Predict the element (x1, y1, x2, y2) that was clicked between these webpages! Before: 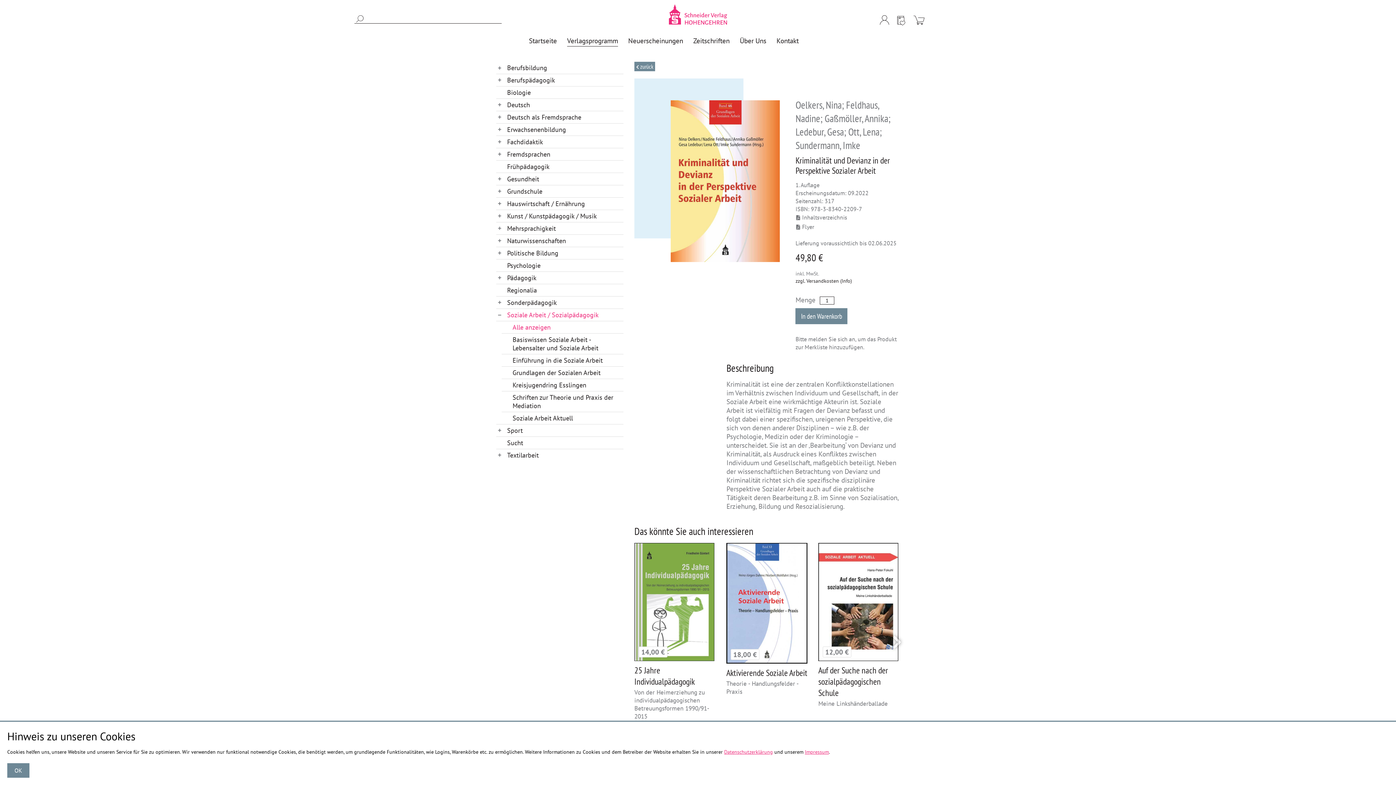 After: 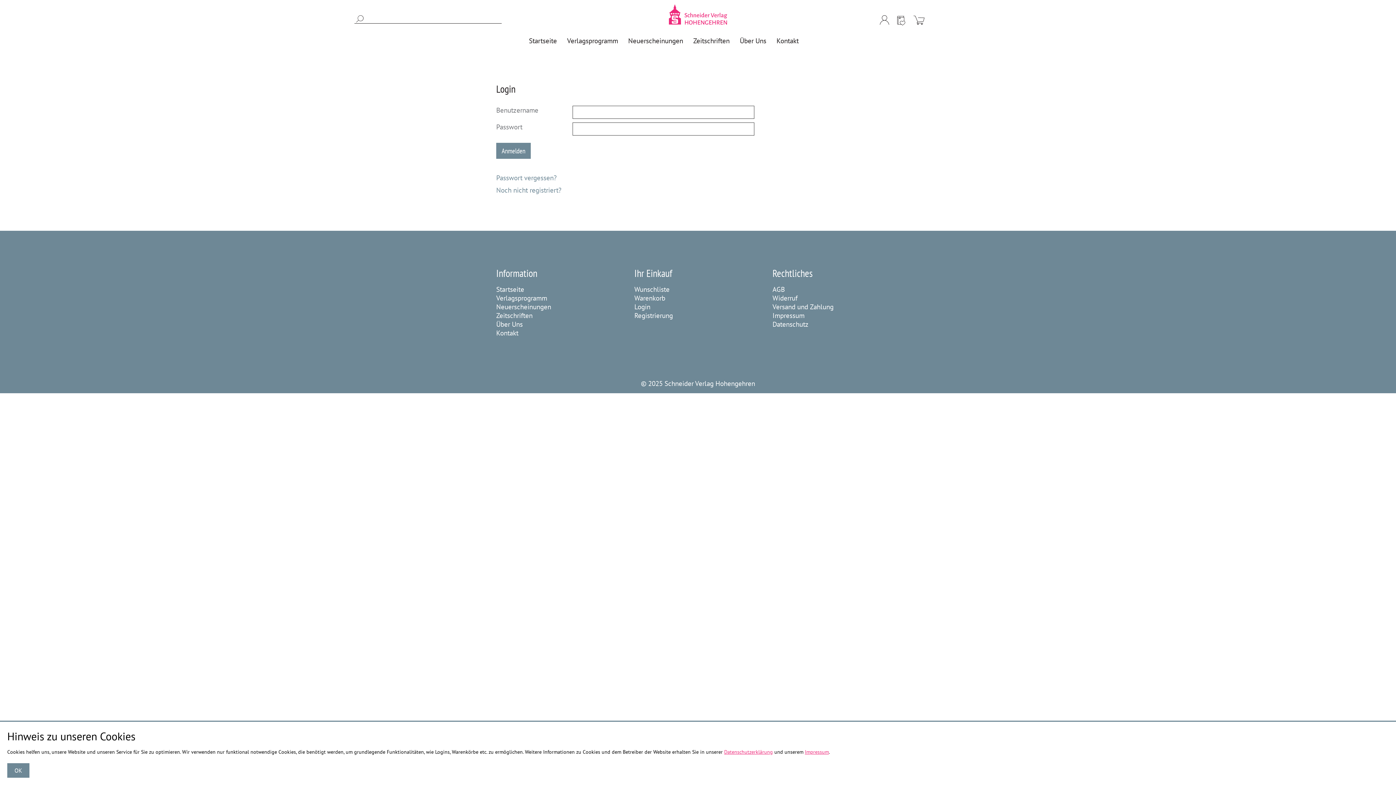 Action: bbox: (878, 13, 891, 26)